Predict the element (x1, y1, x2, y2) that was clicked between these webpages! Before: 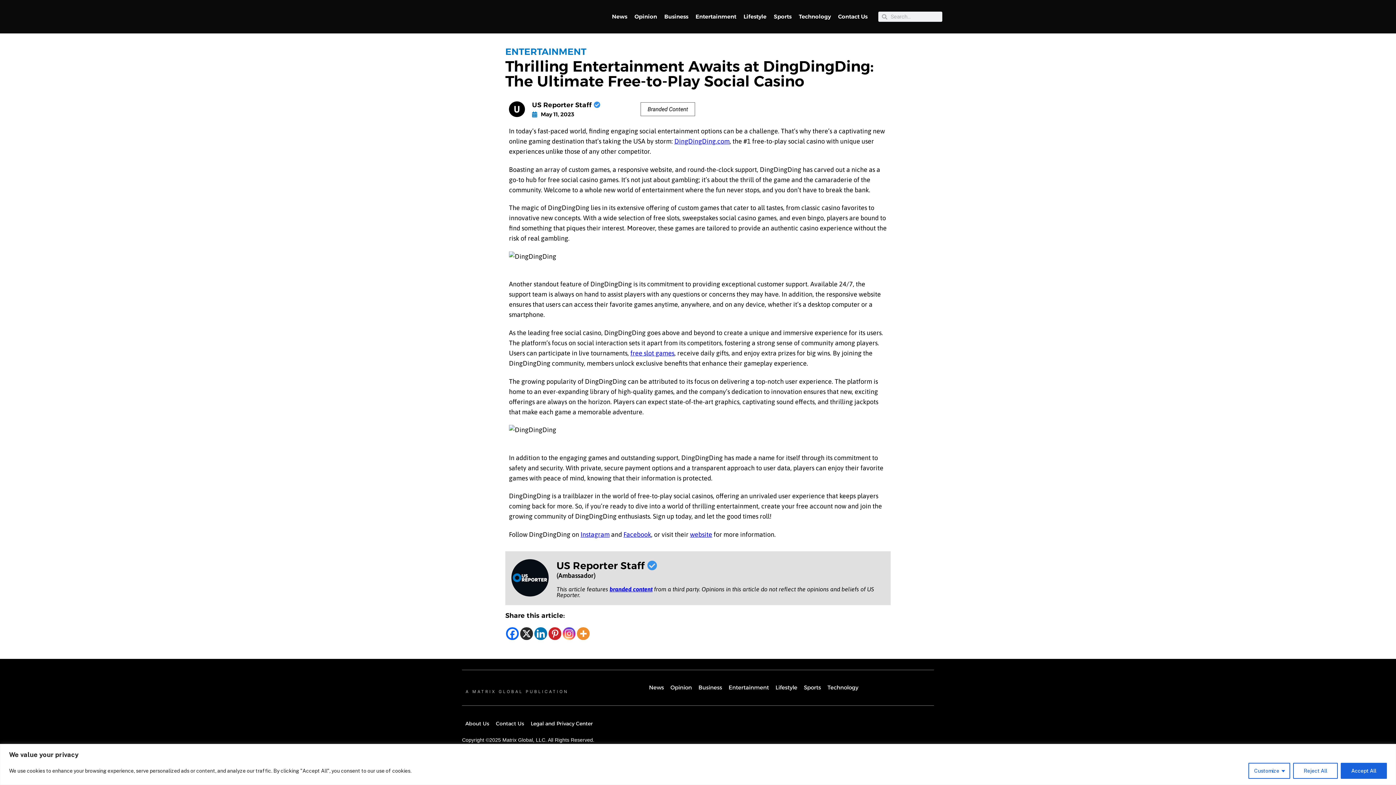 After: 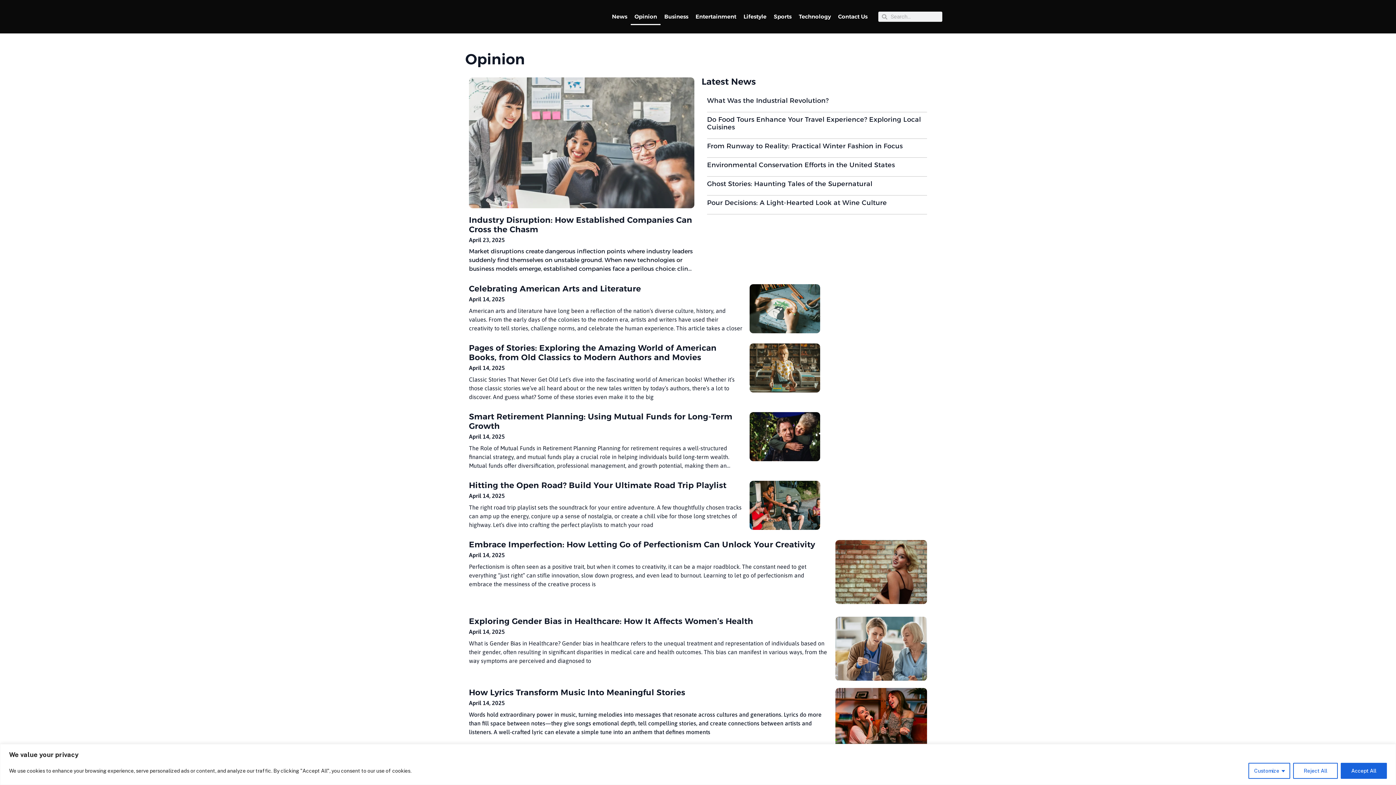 Action: bbox: (667, 682, 695, 693) label: Opinion